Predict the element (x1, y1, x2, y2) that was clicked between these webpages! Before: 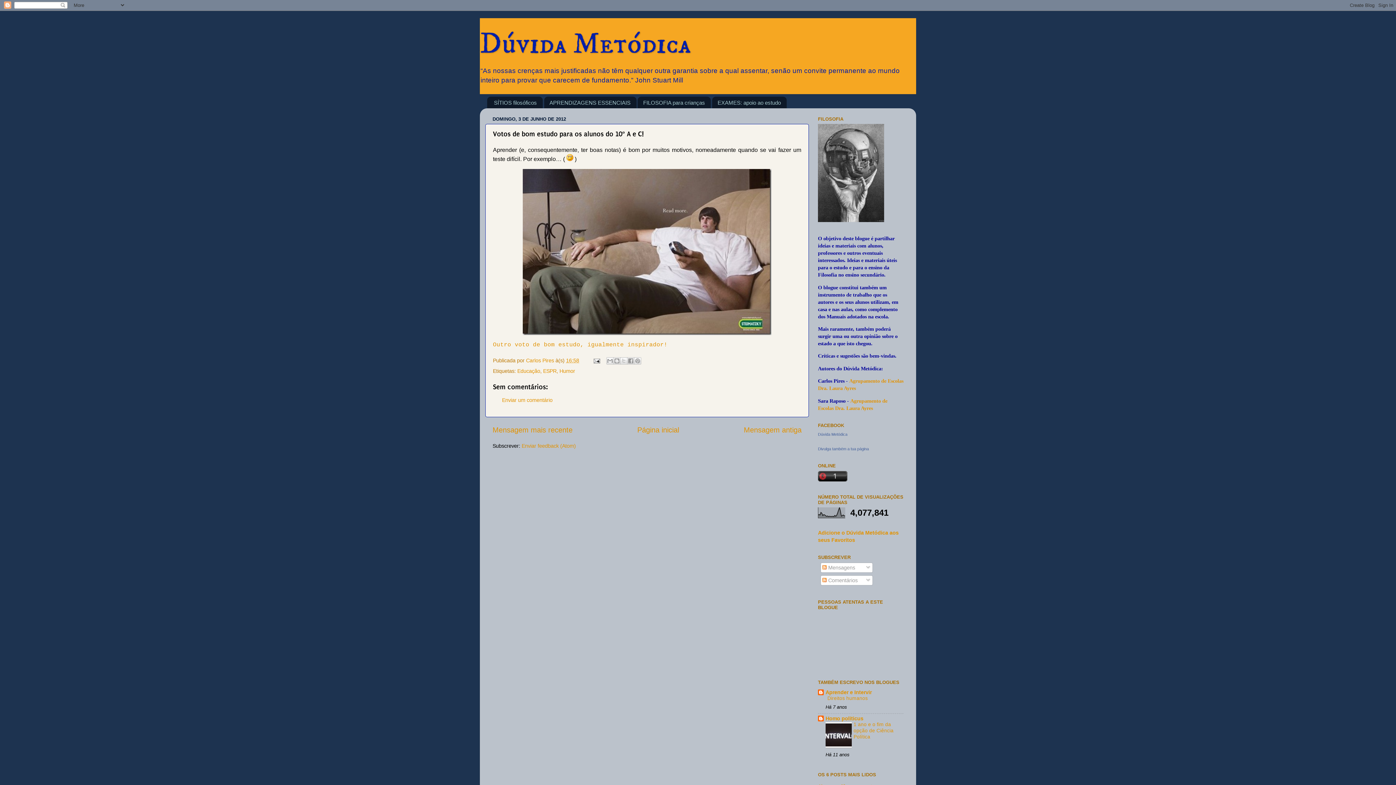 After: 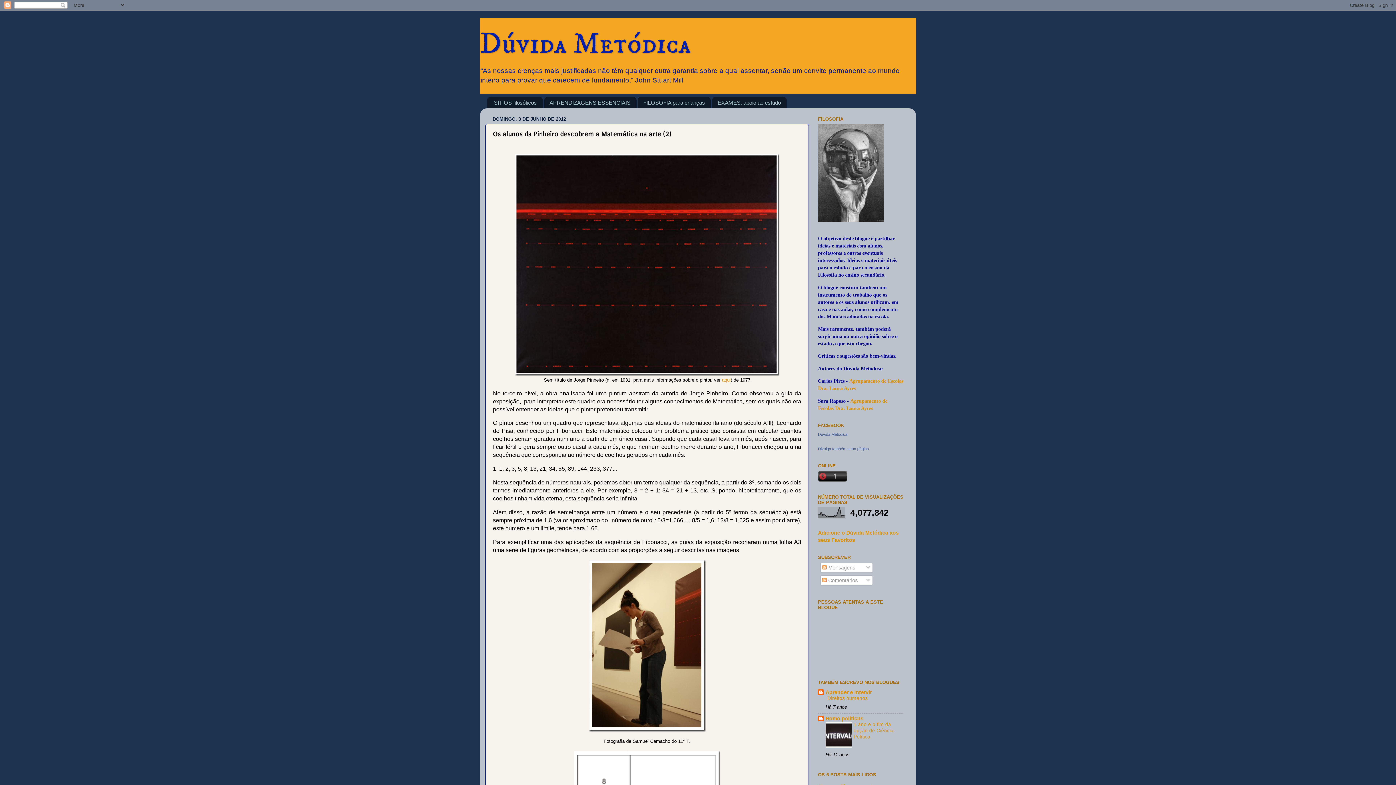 Action: bbox: (744, 426, 801, 434) label: Mensagem antiga